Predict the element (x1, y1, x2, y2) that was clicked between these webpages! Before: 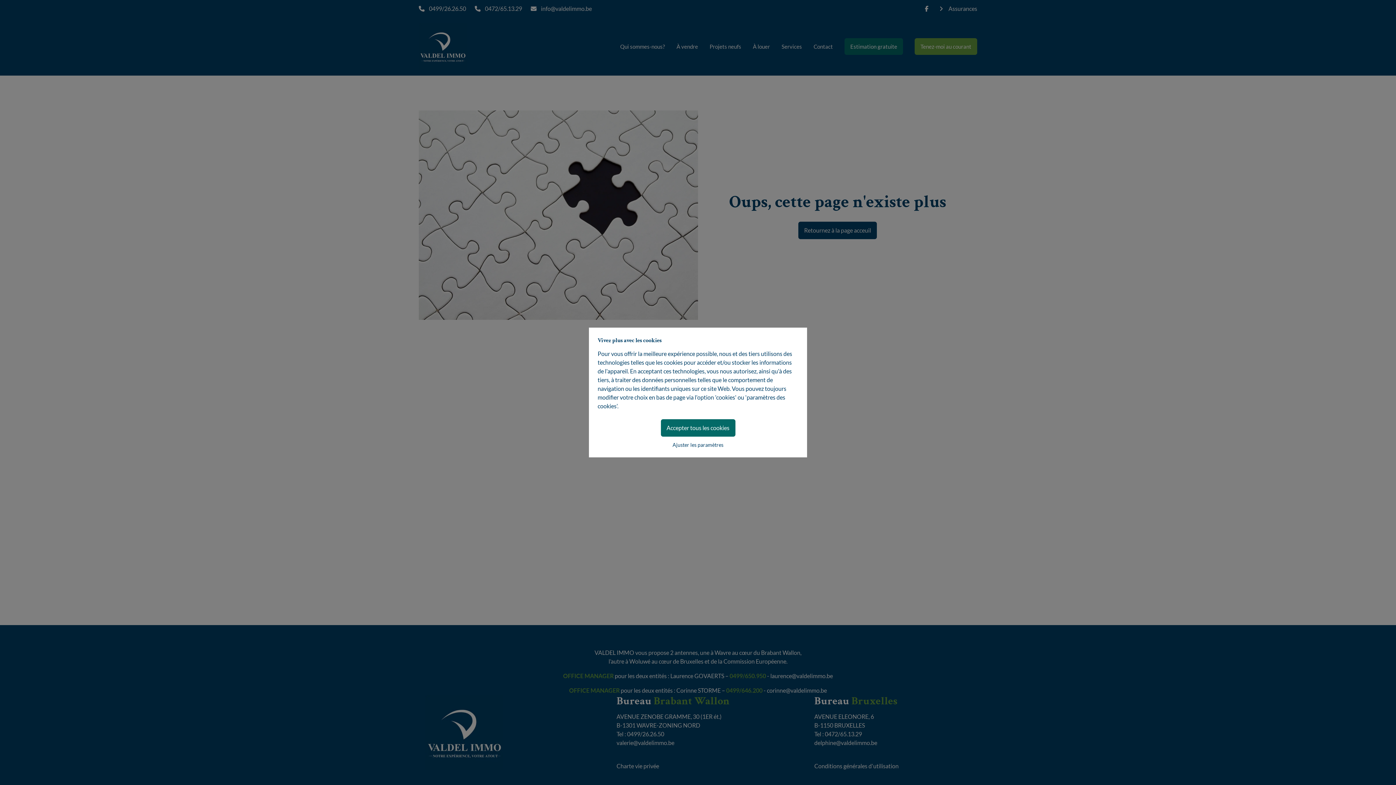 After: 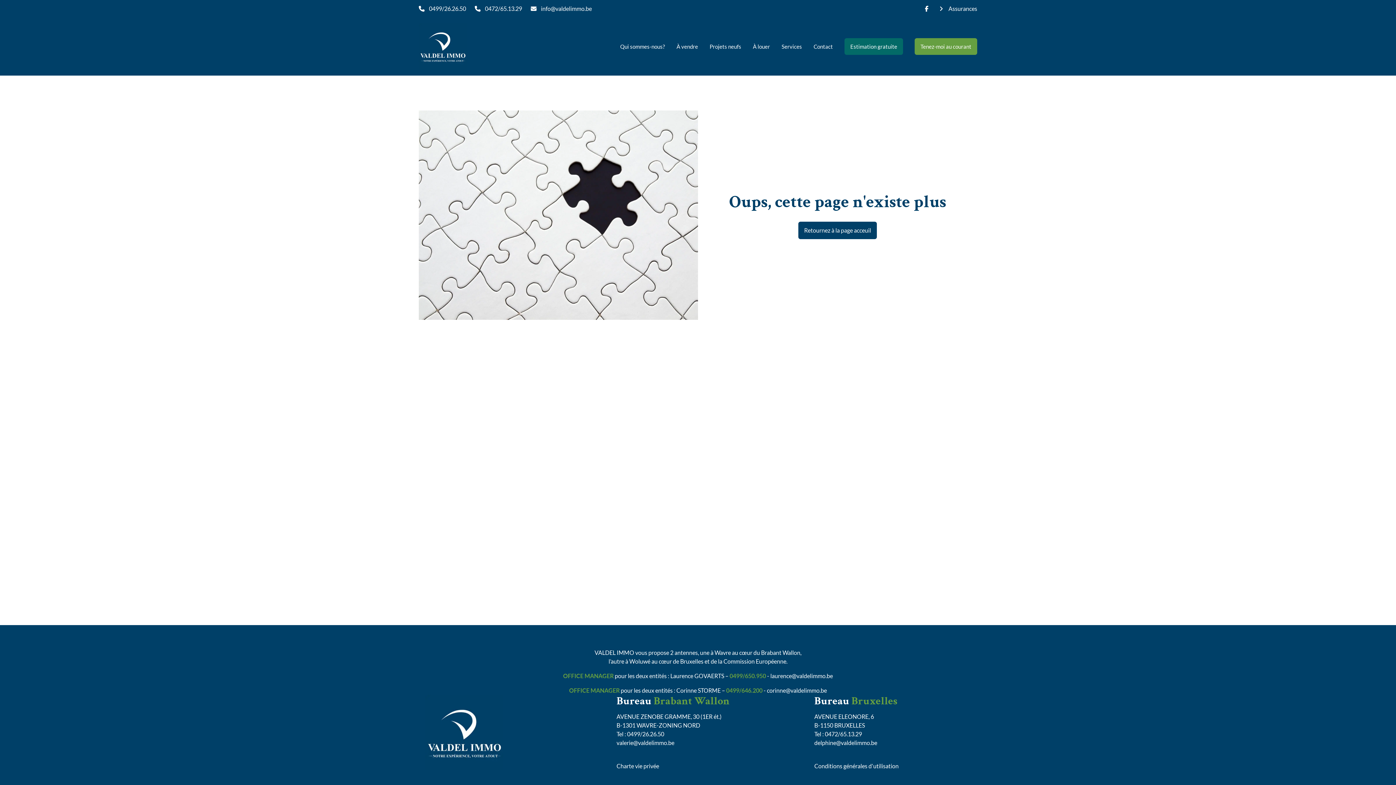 Action: bbox: (660, 419, 735, 436) label: Accepter tous les cookies